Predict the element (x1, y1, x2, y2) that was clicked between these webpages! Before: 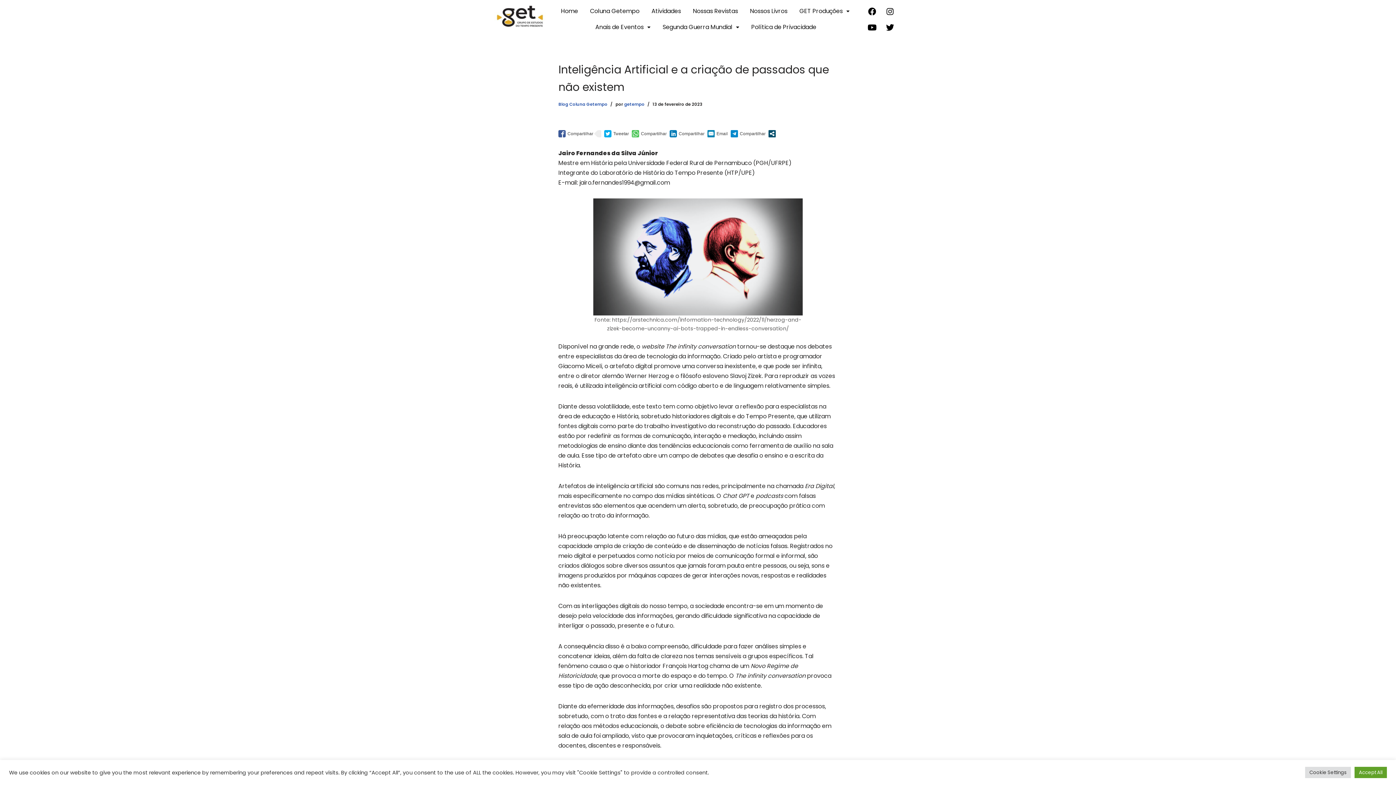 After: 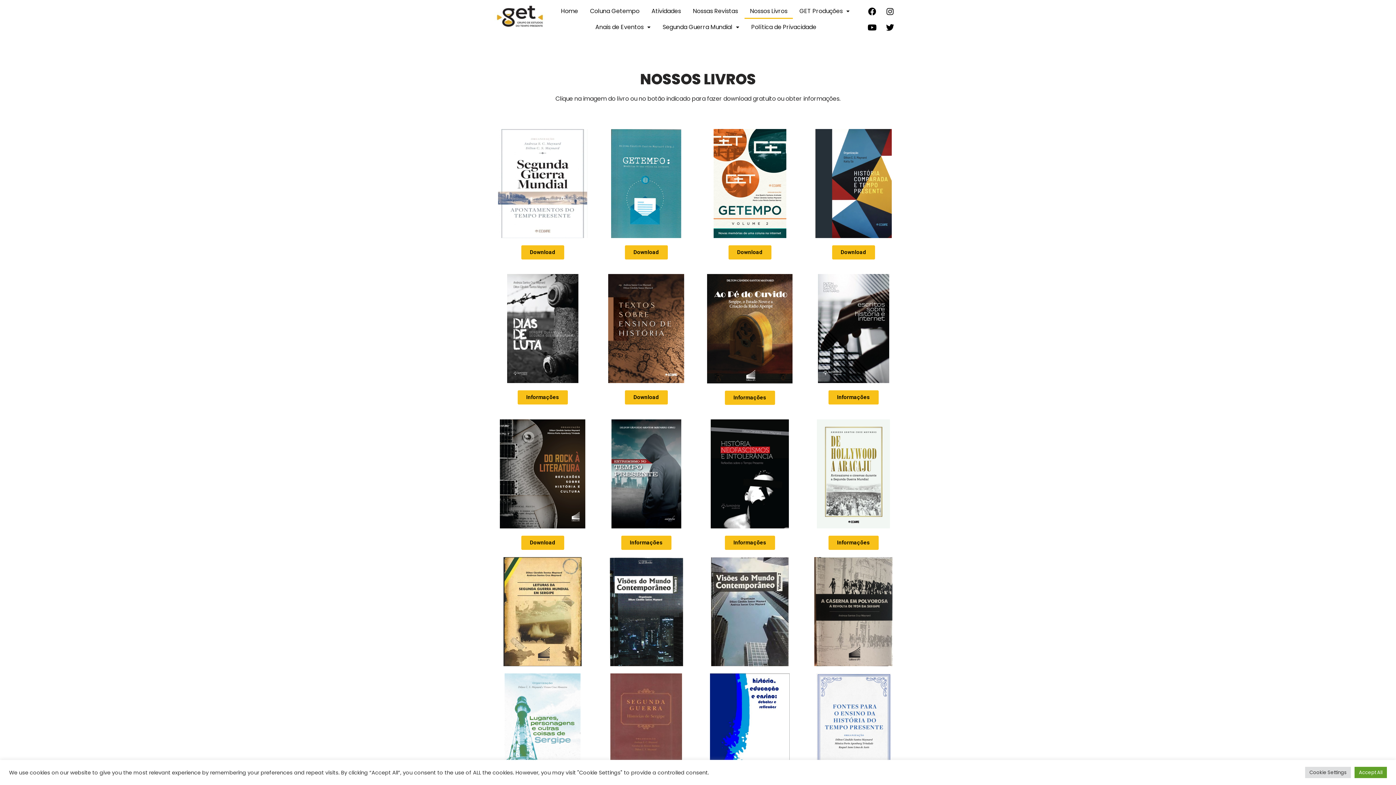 Action: bbox: (744, 3, 793, 18) label: Nossos Livros